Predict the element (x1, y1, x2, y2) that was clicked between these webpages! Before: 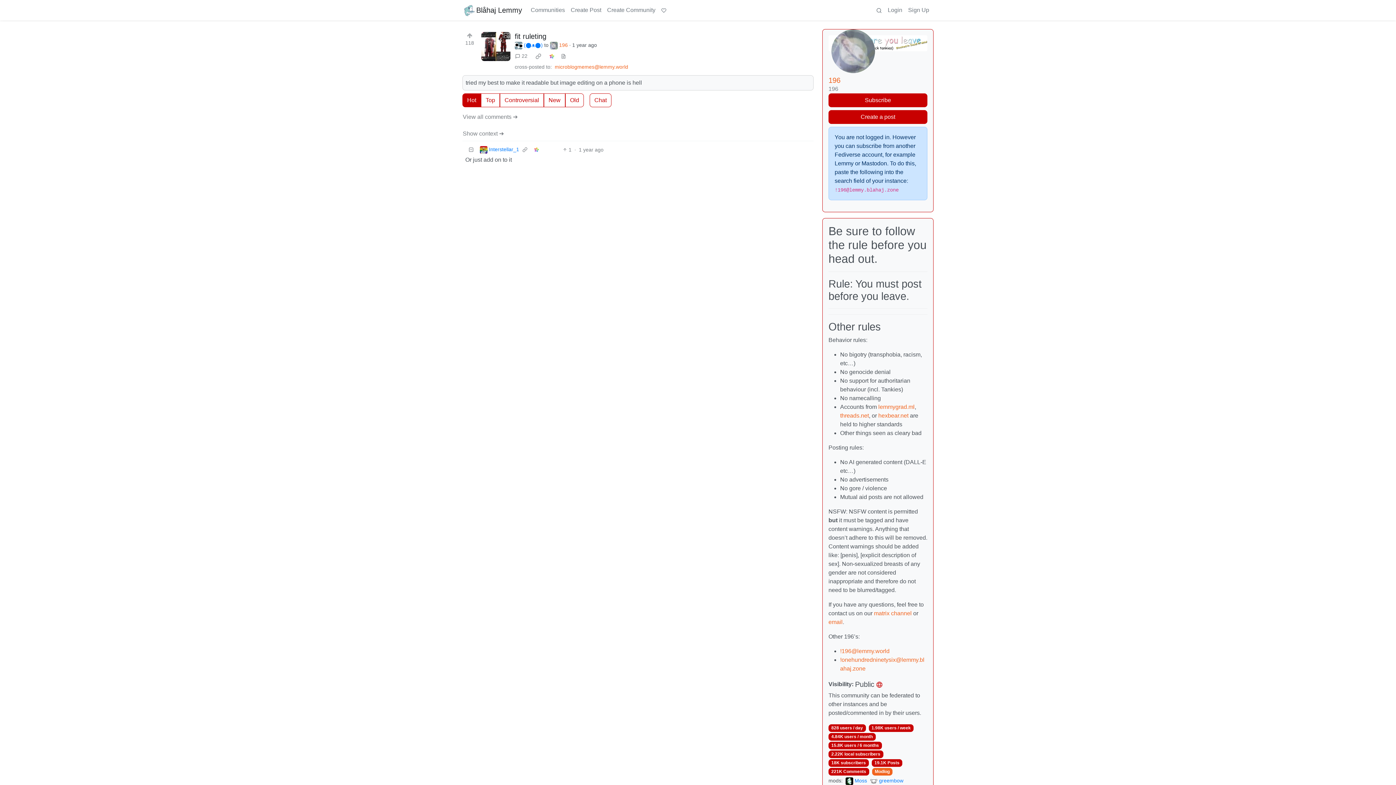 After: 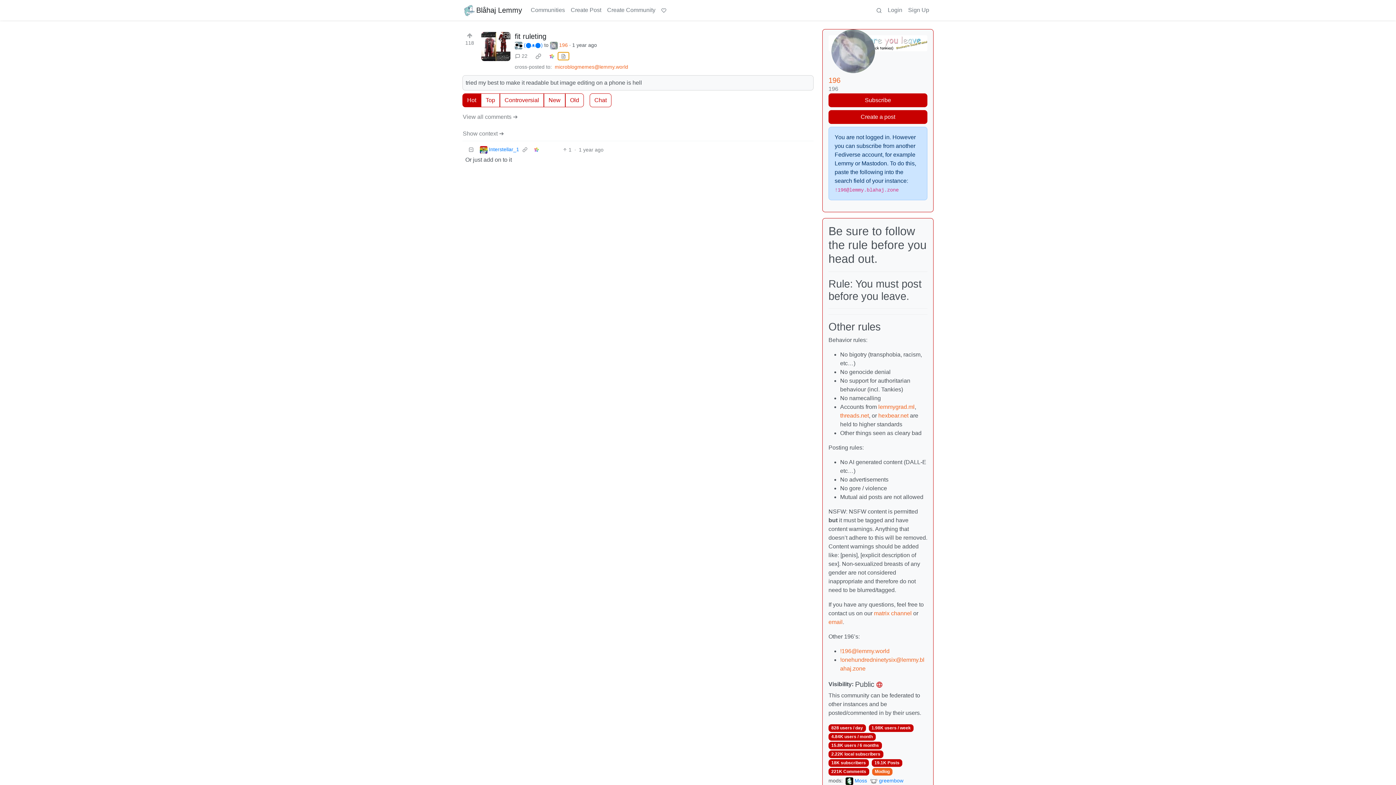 Action: bbox: (557, 52, 569, 60) label: view source